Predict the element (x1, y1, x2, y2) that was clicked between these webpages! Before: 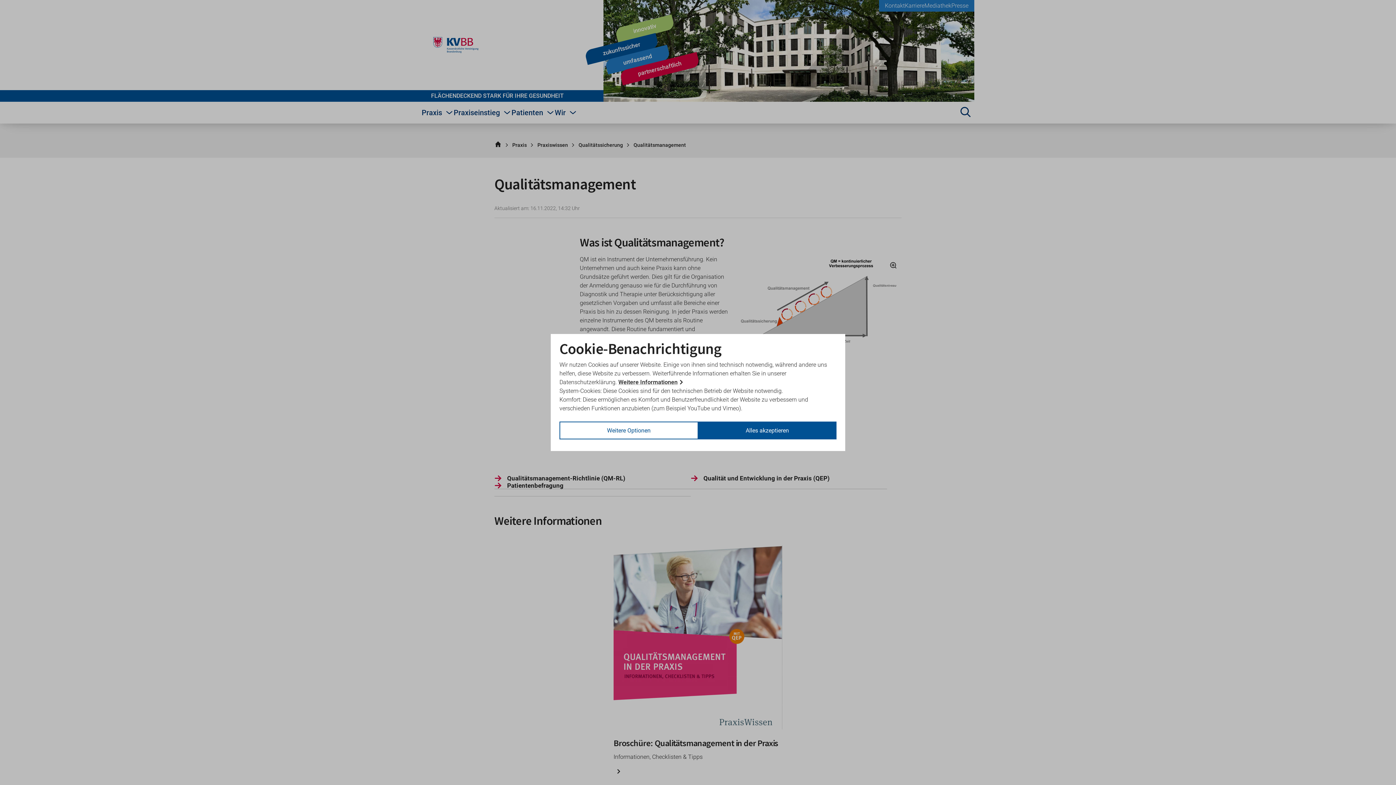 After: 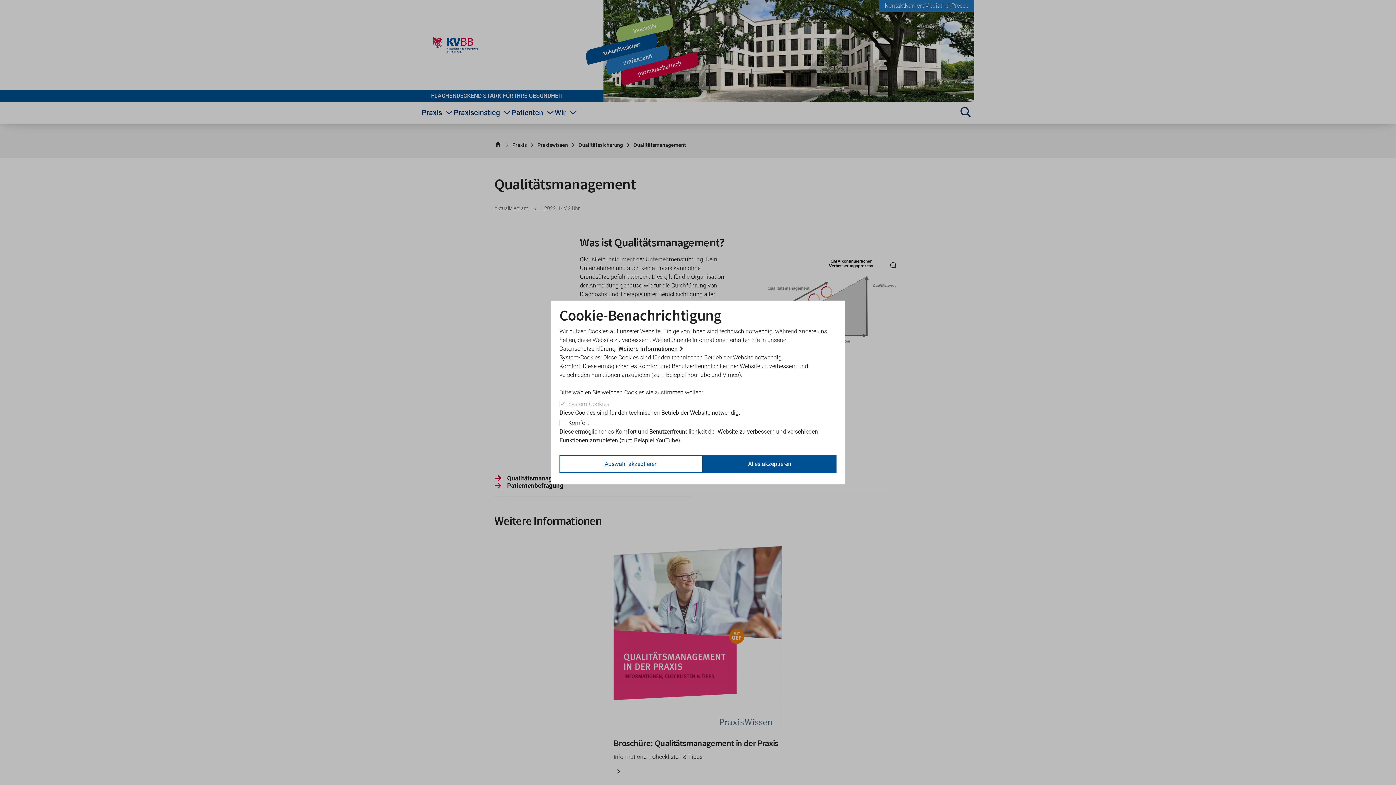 Action: bbox: (559, 421, 698, 439) label: Weitere Optionen